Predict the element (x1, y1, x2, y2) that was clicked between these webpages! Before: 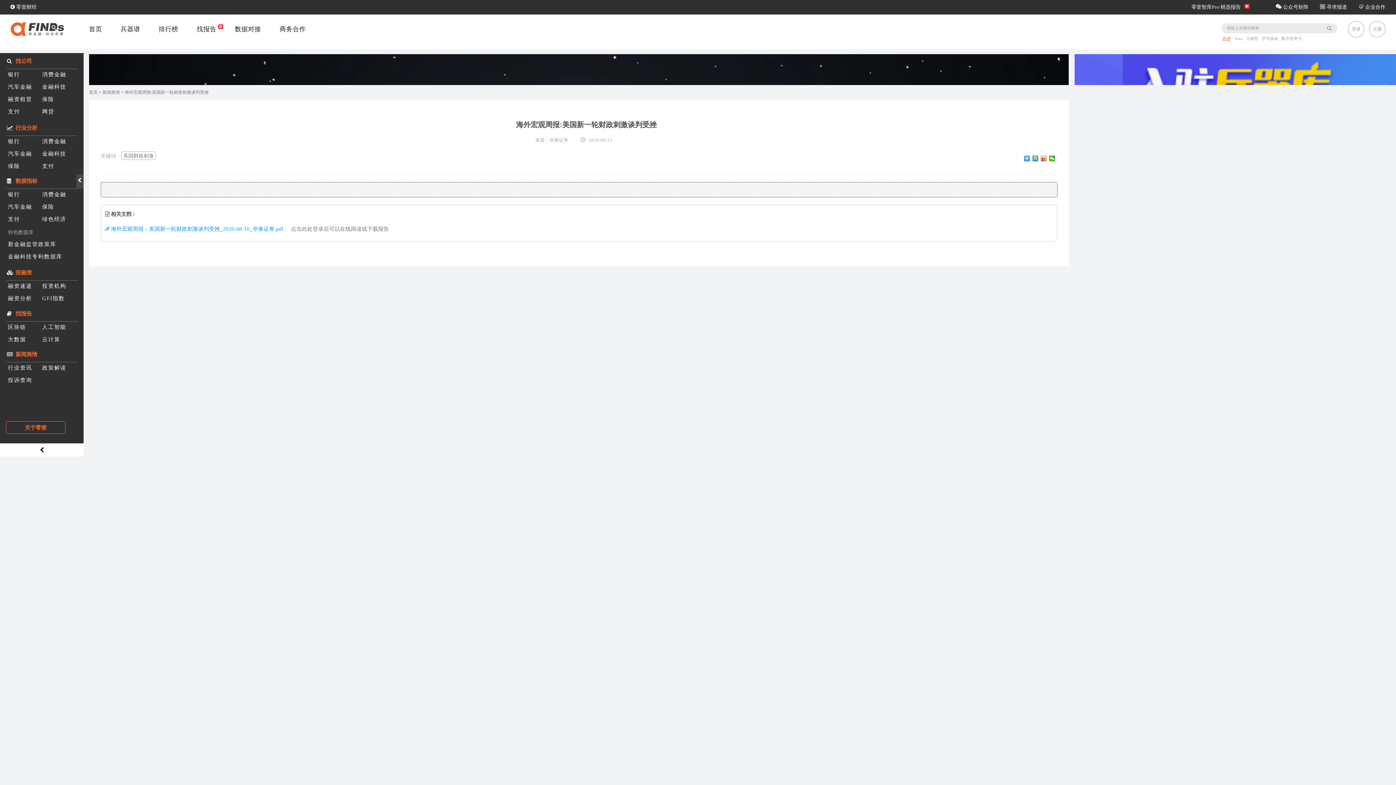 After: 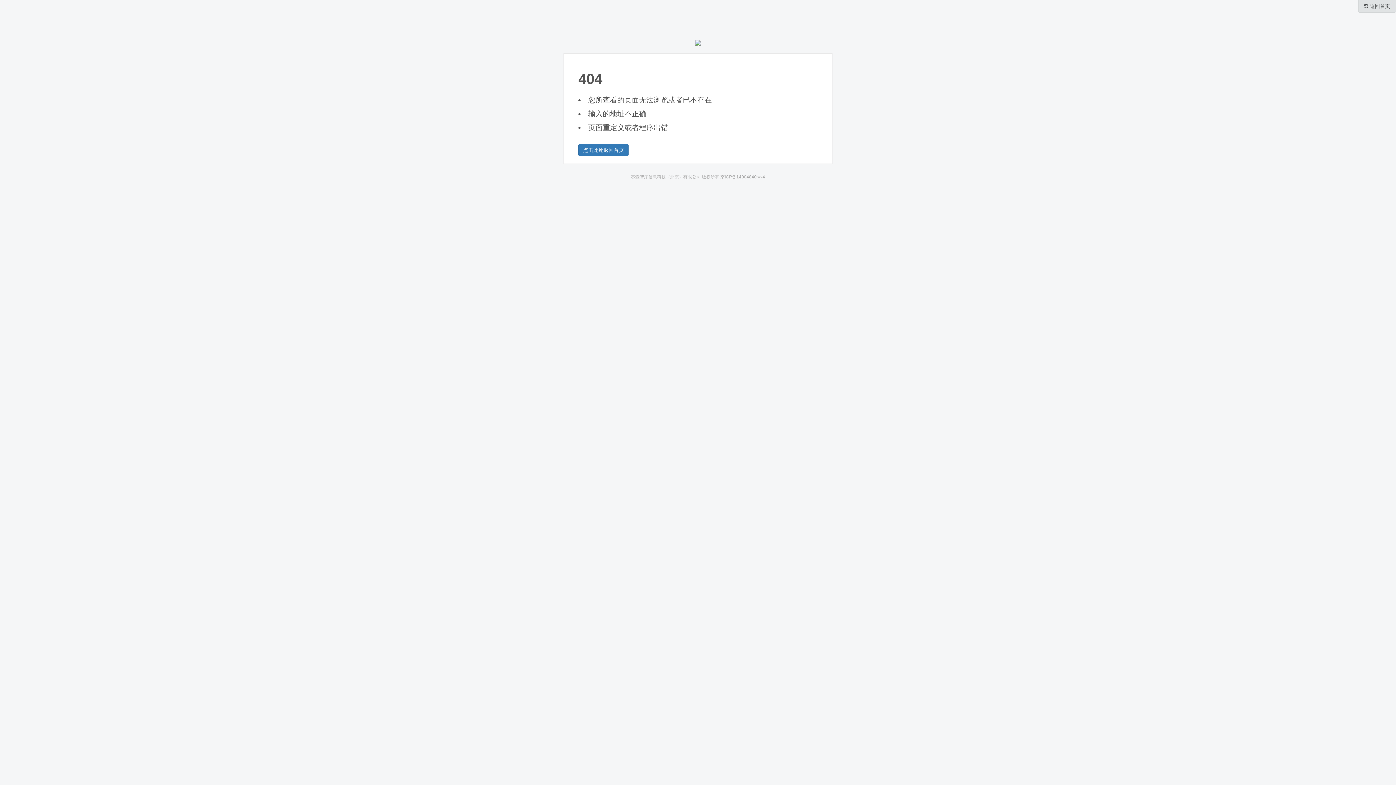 Action: bbox: (8, 160, 42, 171) label: 保险